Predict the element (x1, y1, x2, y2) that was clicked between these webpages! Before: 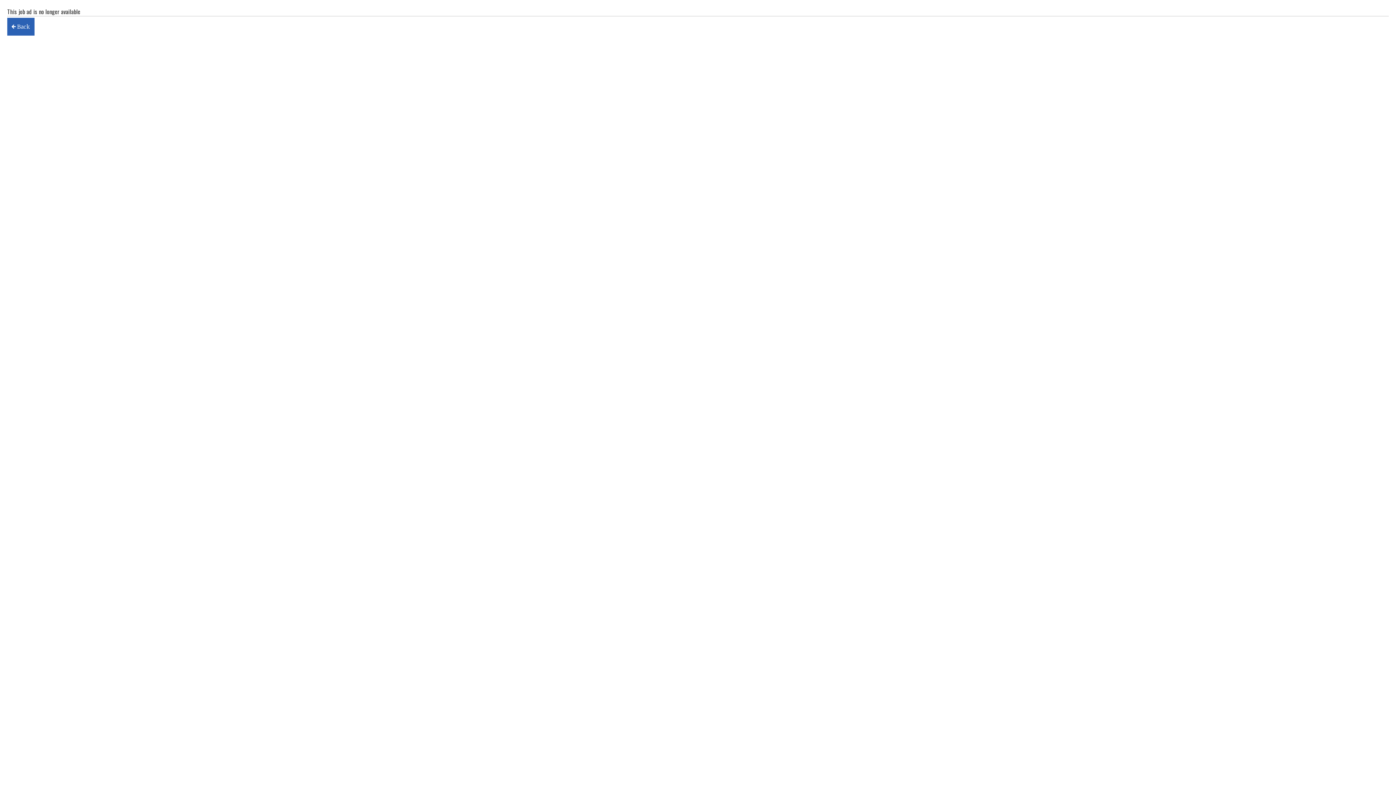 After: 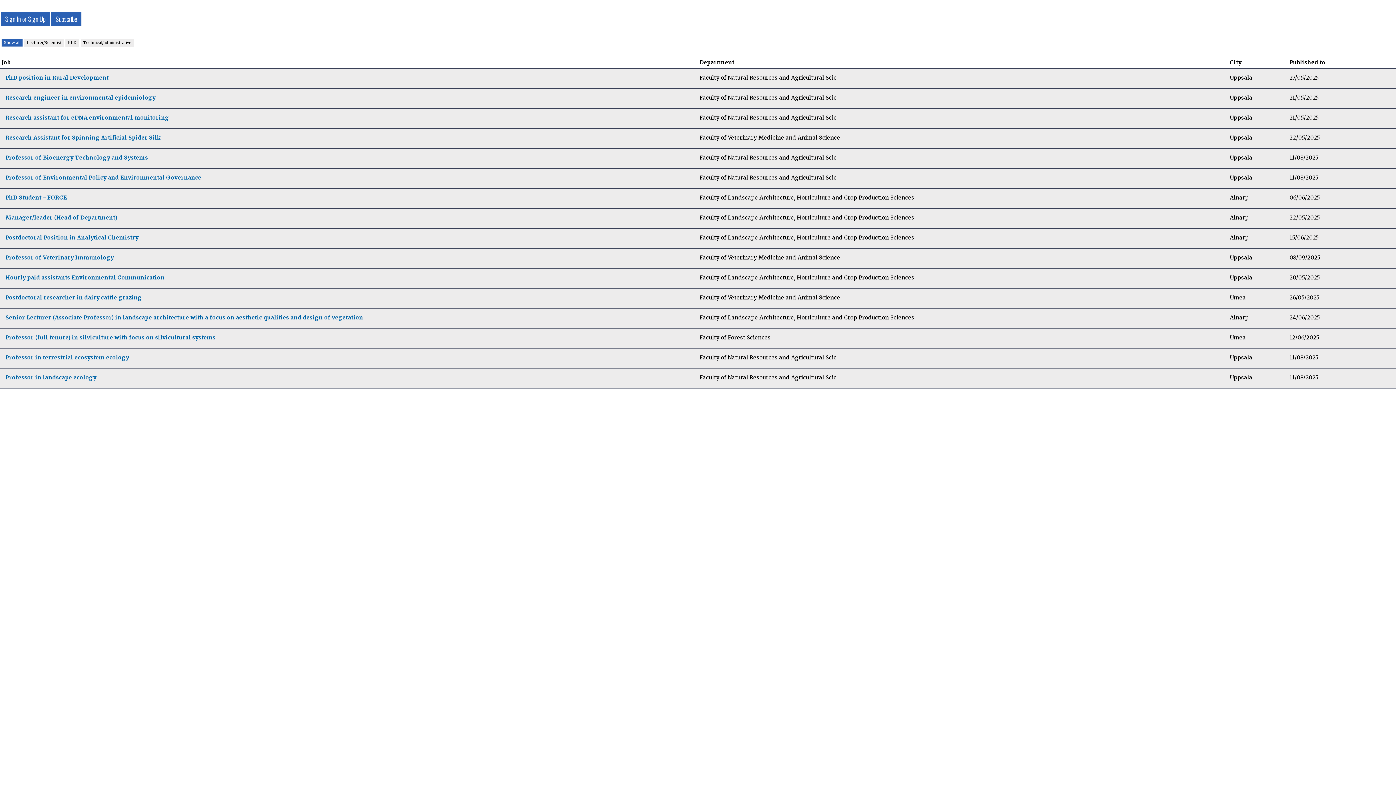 Action: label:  Back bbox: (7, 17, 34, 35)